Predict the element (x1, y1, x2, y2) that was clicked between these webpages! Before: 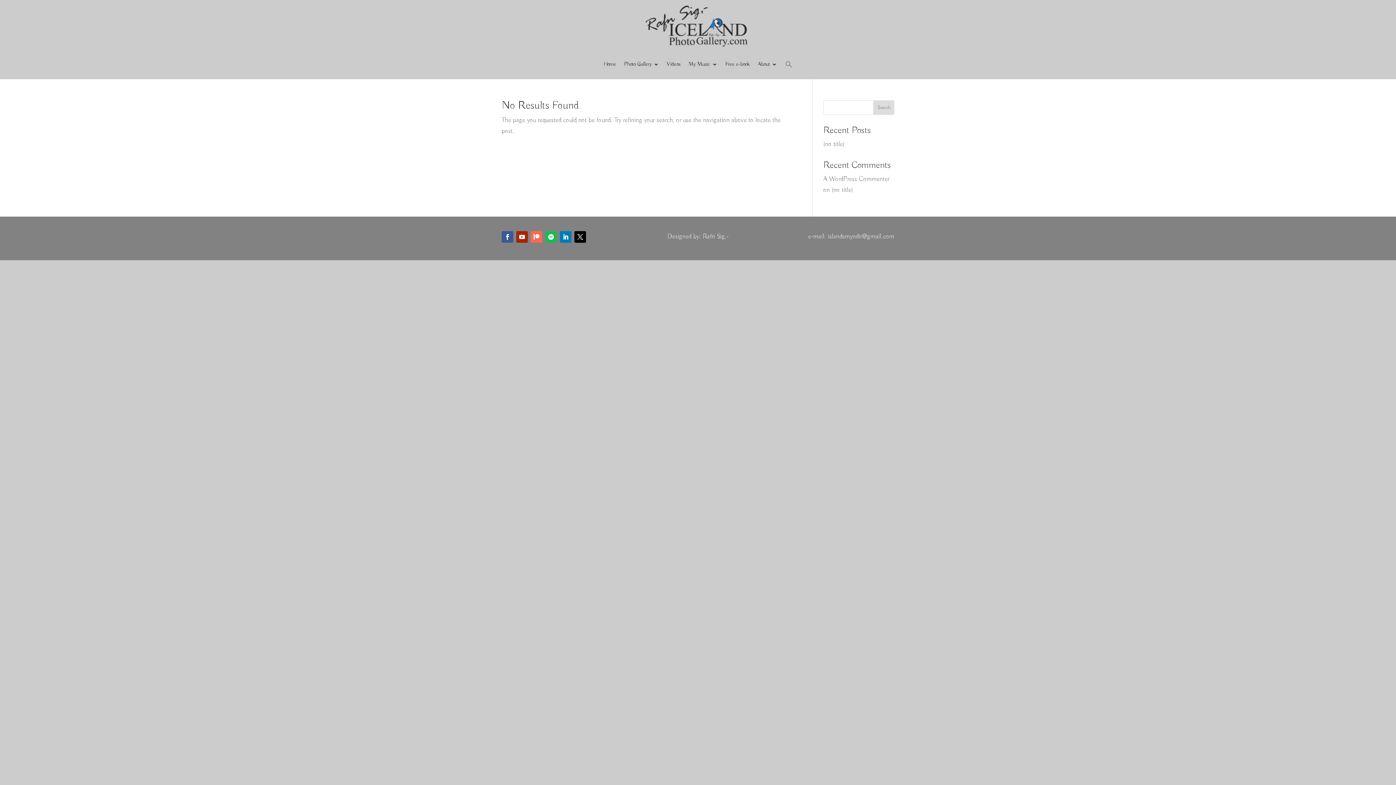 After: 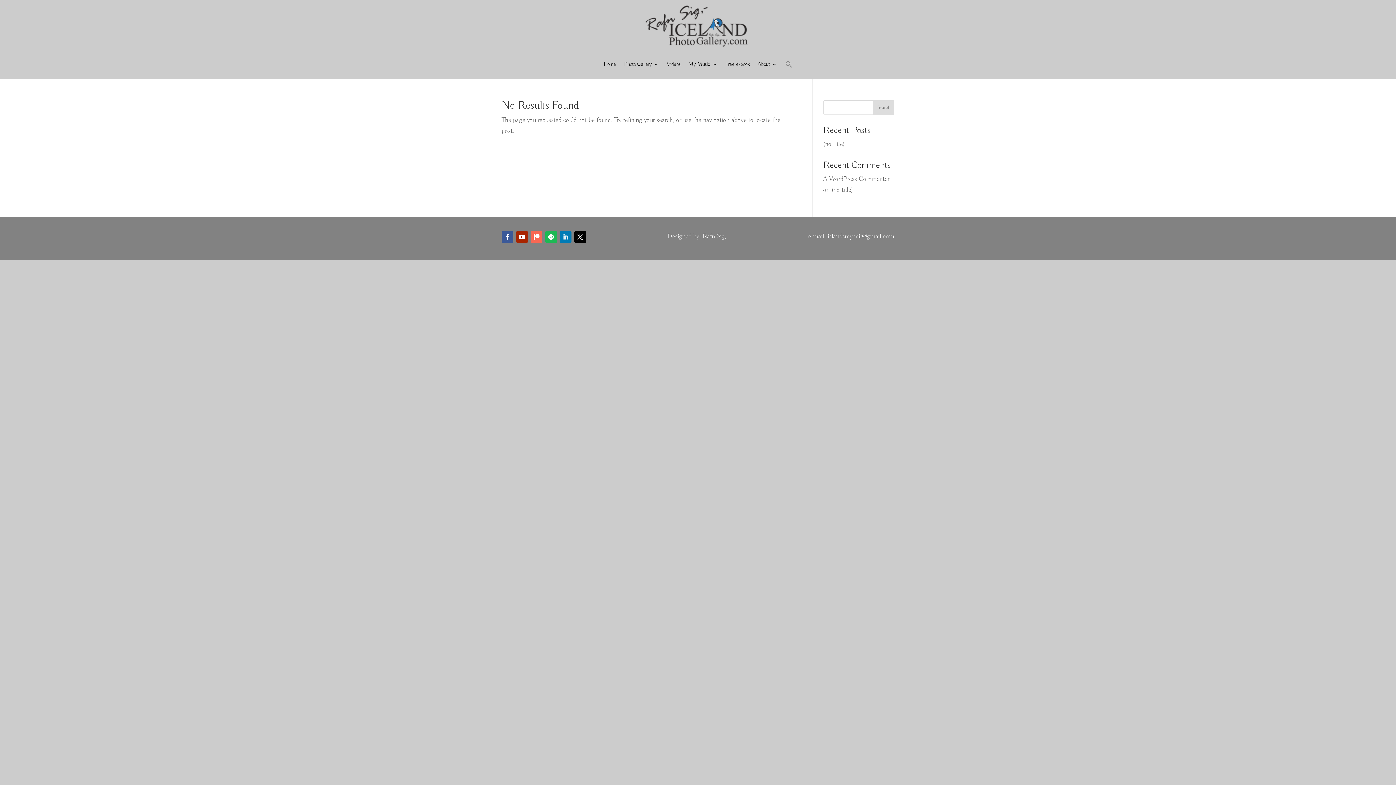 Action: bbox: (560, 231, 571, 242)